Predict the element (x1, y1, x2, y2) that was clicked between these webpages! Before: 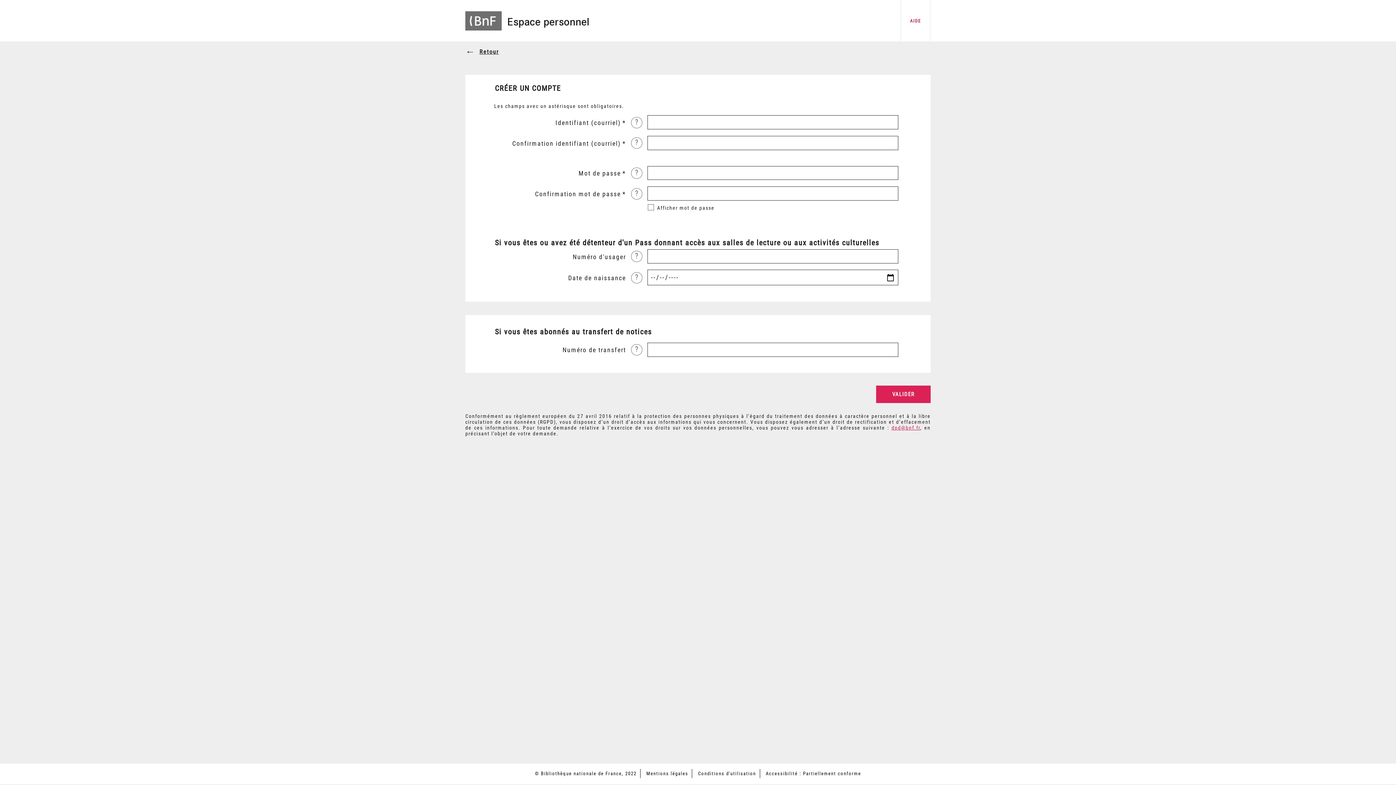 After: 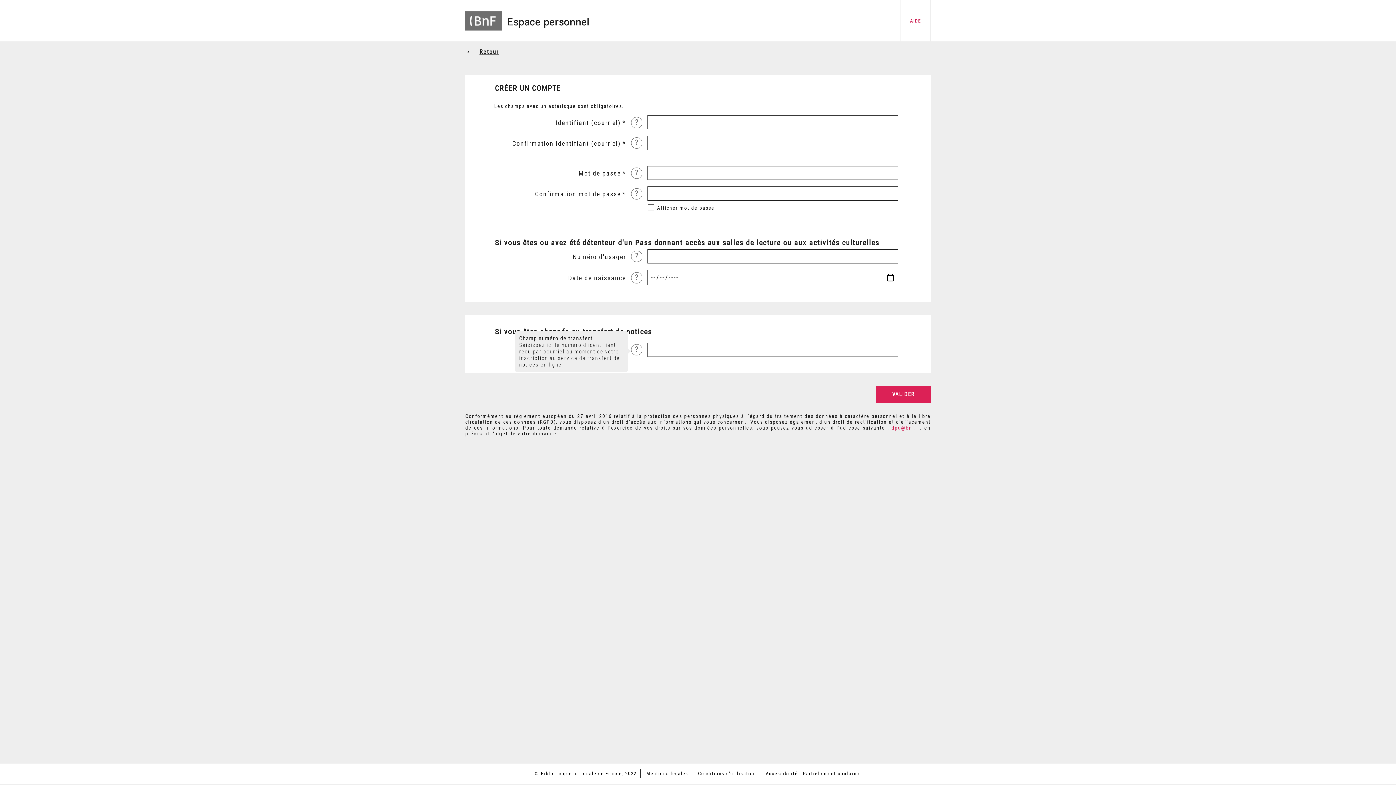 Action: label: ? bbox: (631, 344, 642, 355)